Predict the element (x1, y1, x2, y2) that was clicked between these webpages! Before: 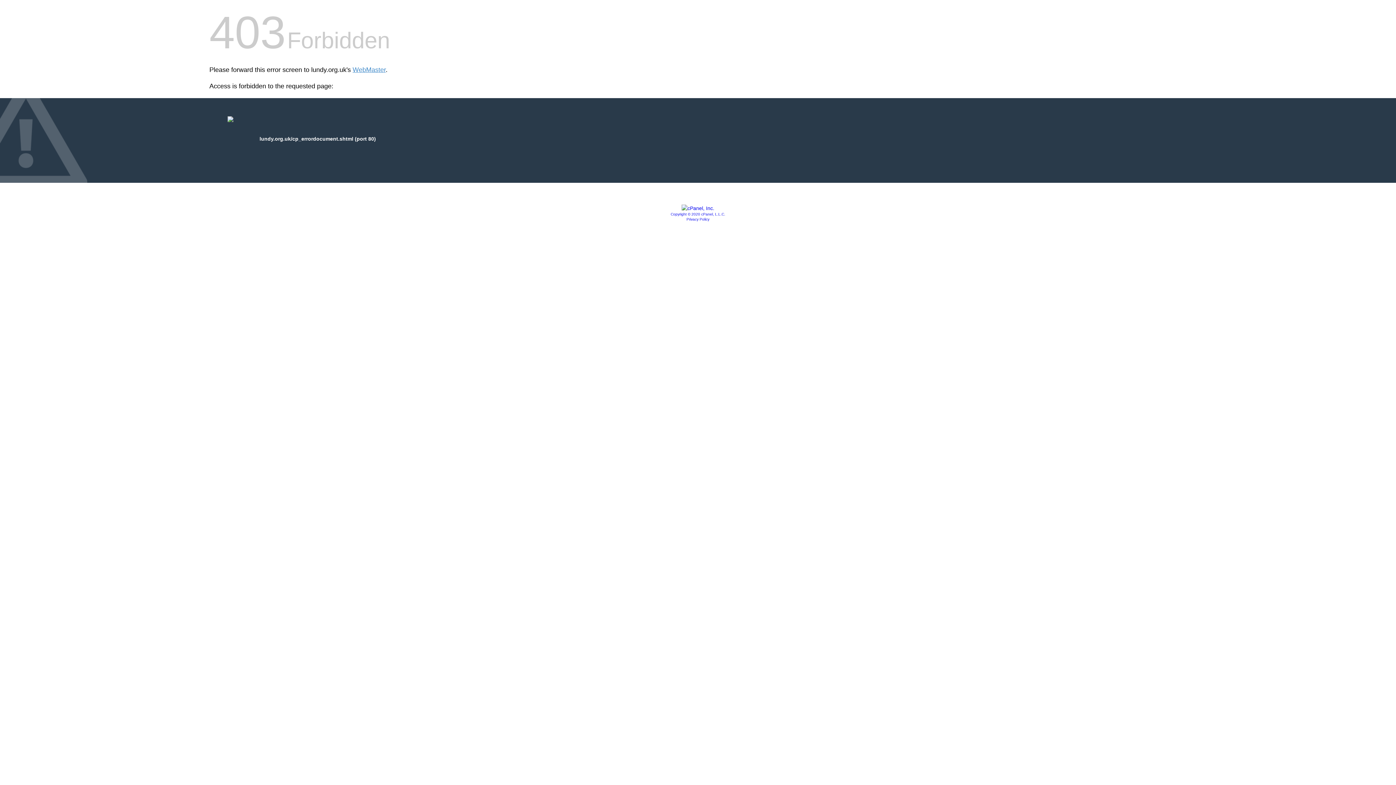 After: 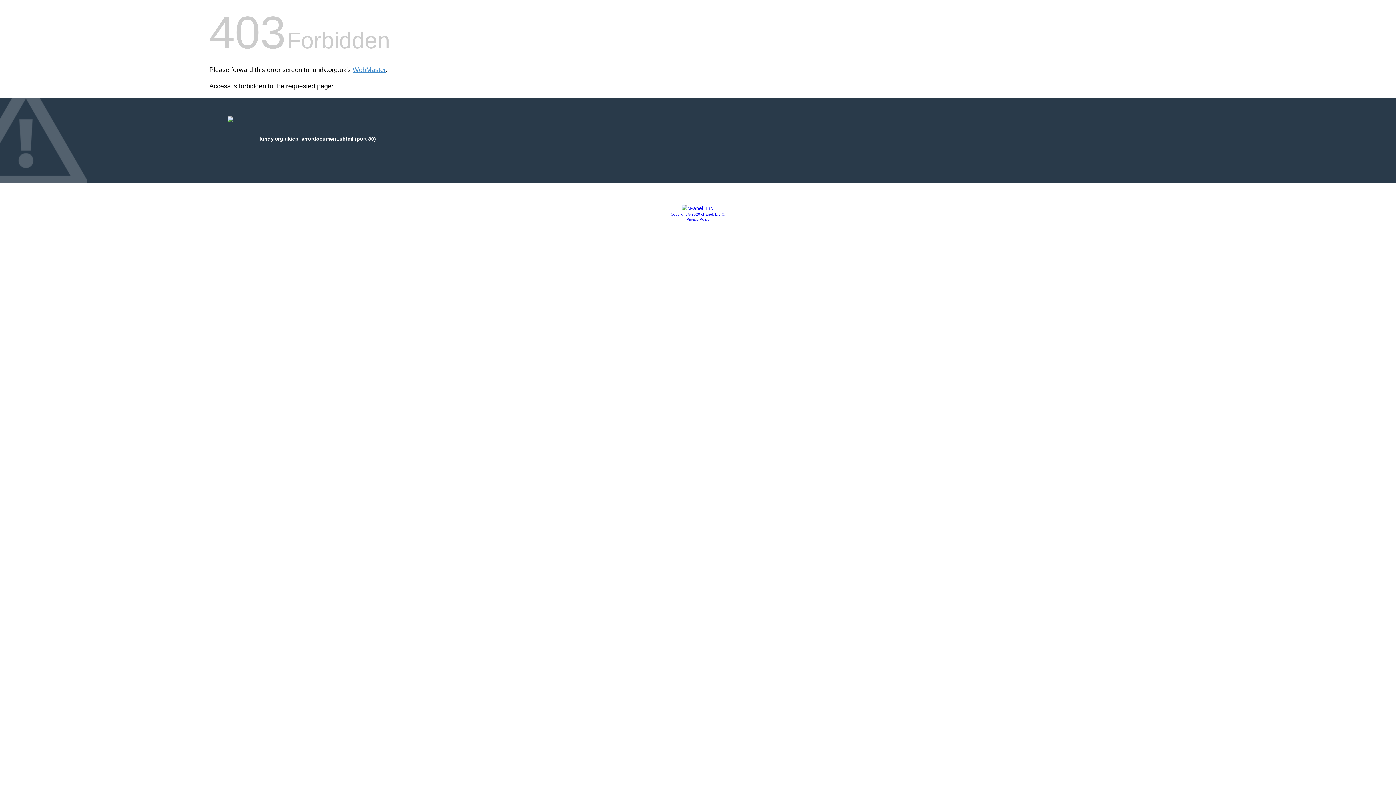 Action: bbox: (681, 205, 714, 211)